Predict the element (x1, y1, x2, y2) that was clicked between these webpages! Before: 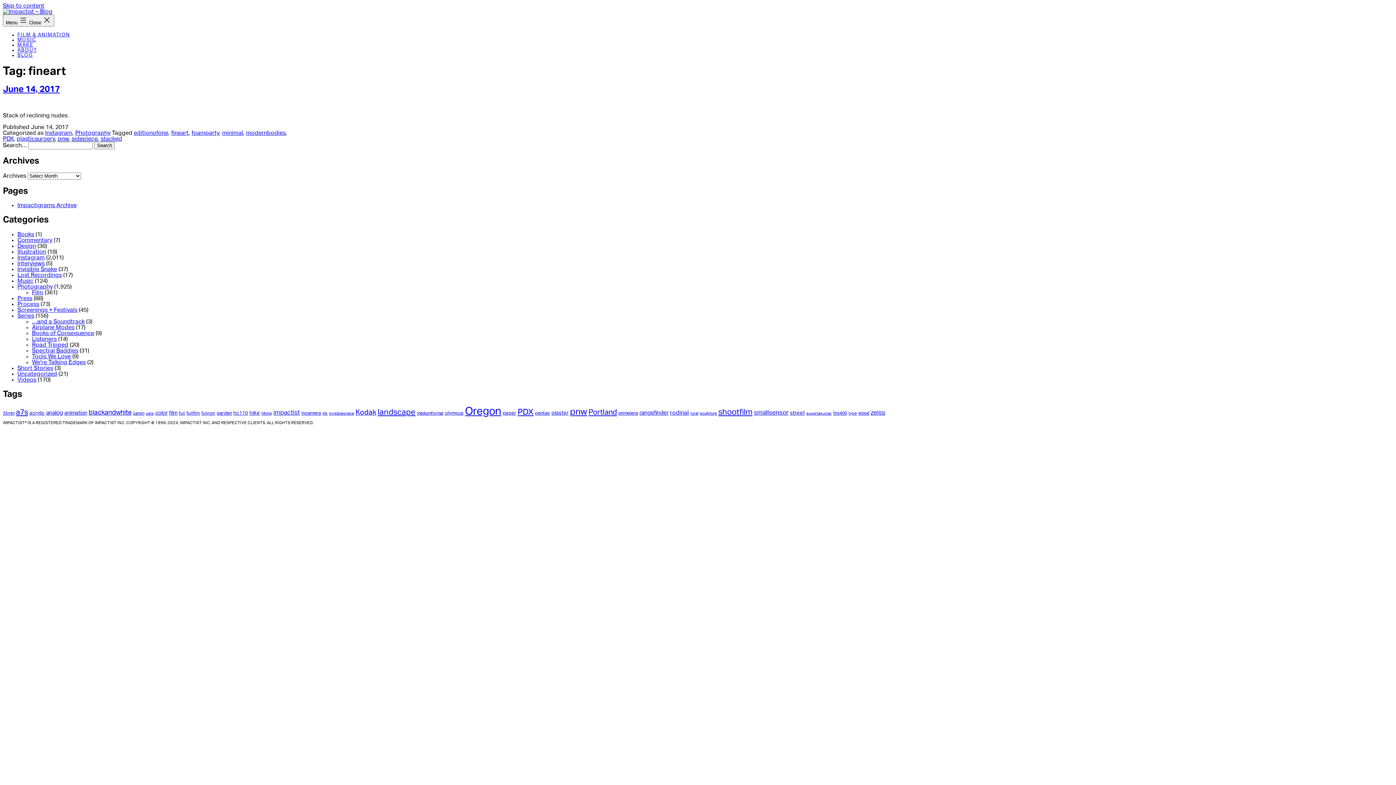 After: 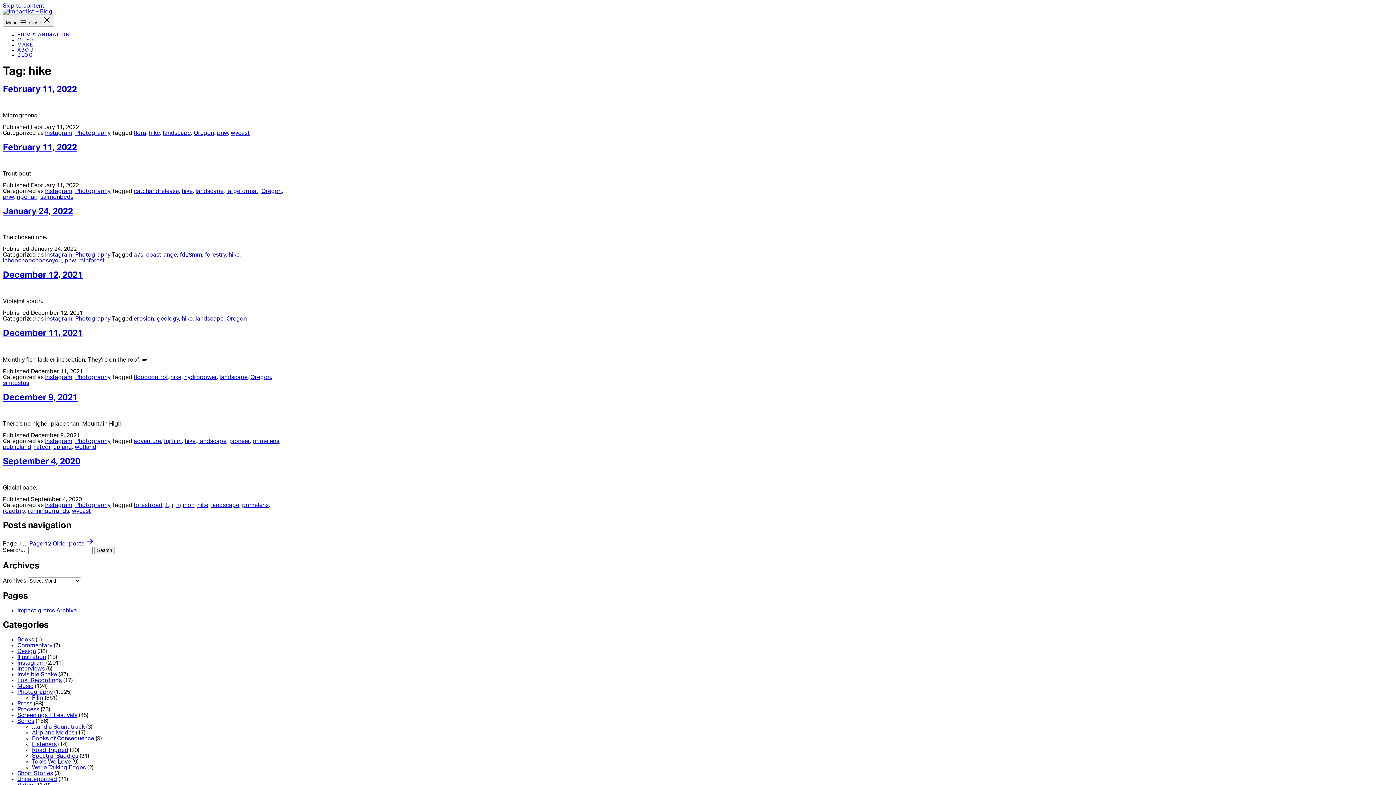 Action: bbox: (249, 410, 260, 416) label: hike (78 items)